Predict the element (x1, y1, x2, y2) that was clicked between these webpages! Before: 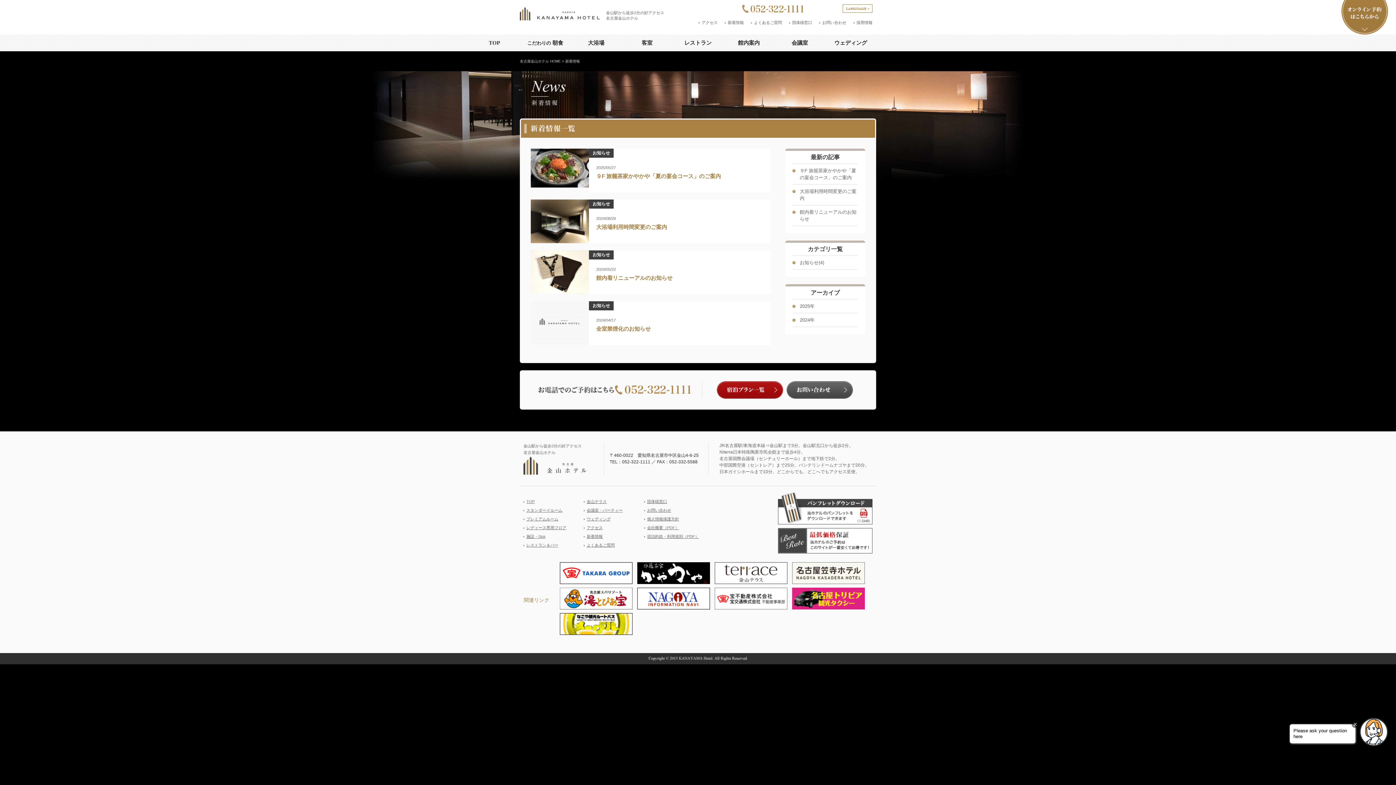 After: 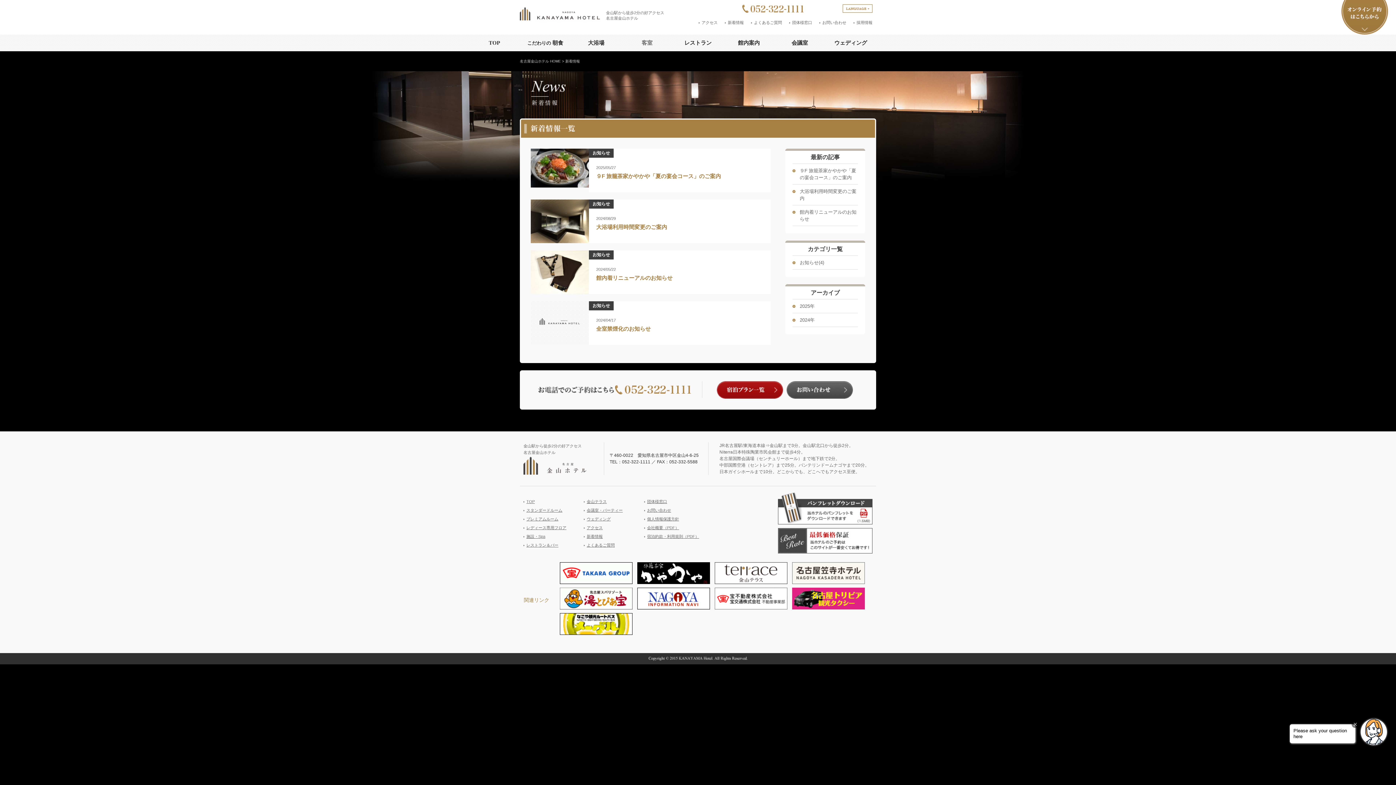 Action: bbox: (641, 38, 652, 46) label: 客室